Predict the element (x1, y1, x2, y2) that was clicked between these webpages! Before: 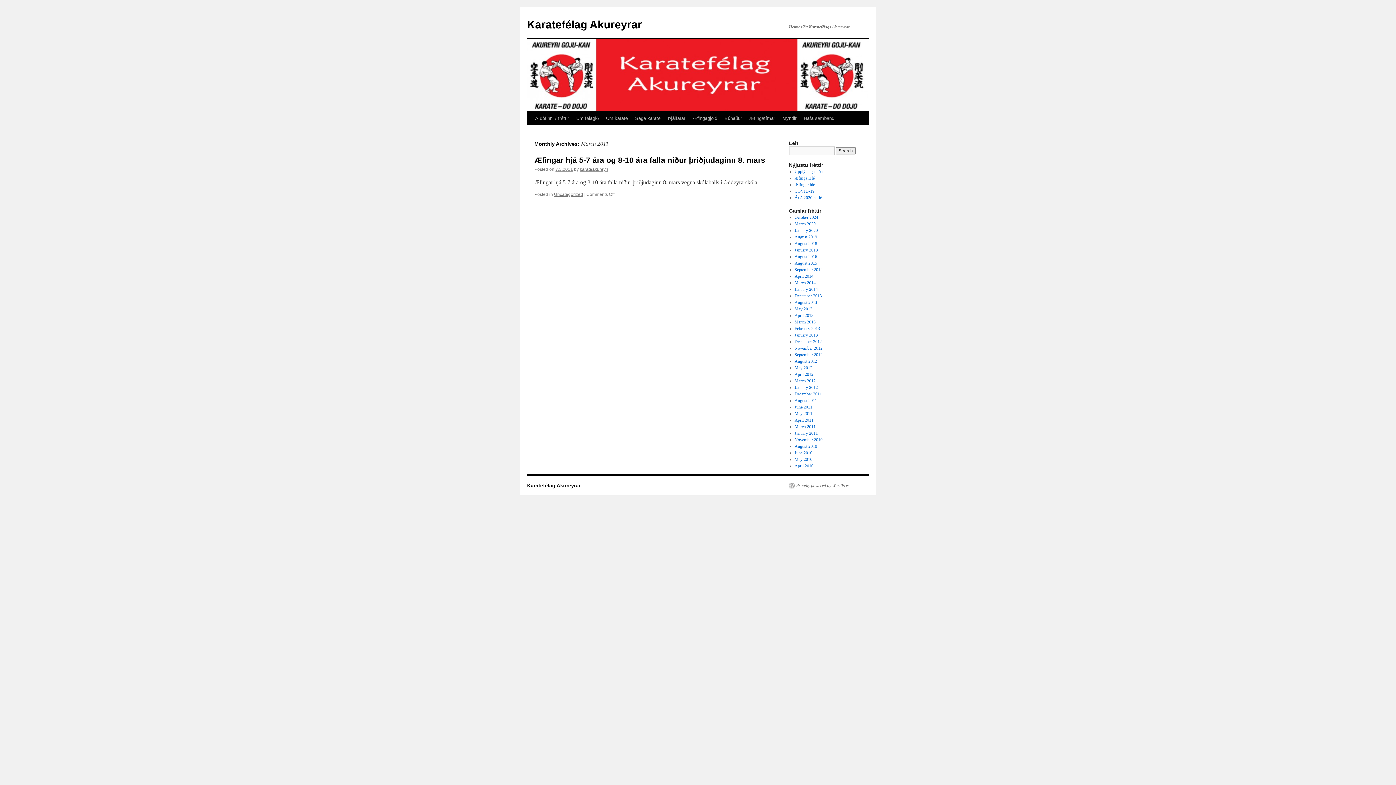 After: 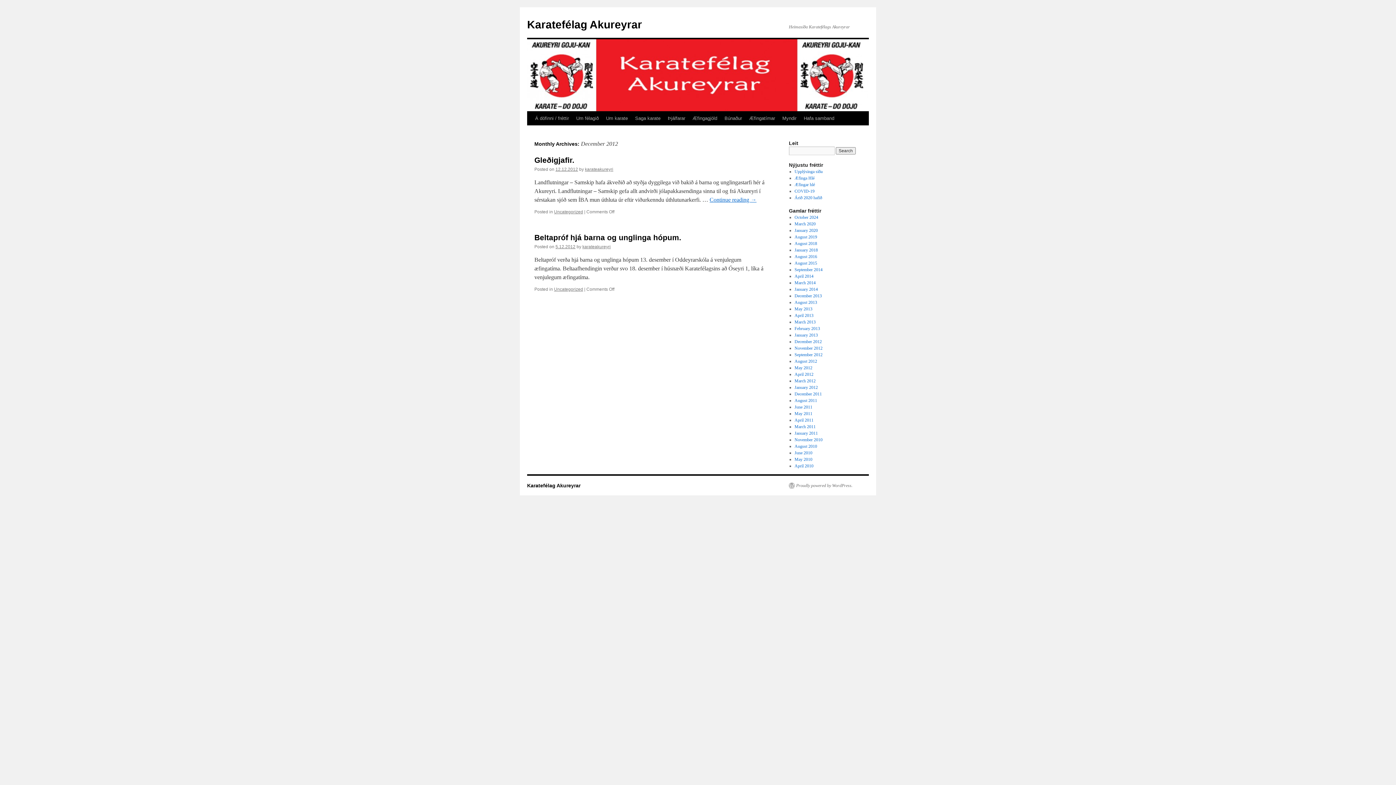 Action: bbox: (794, 339, 822, 344) label: December 2012